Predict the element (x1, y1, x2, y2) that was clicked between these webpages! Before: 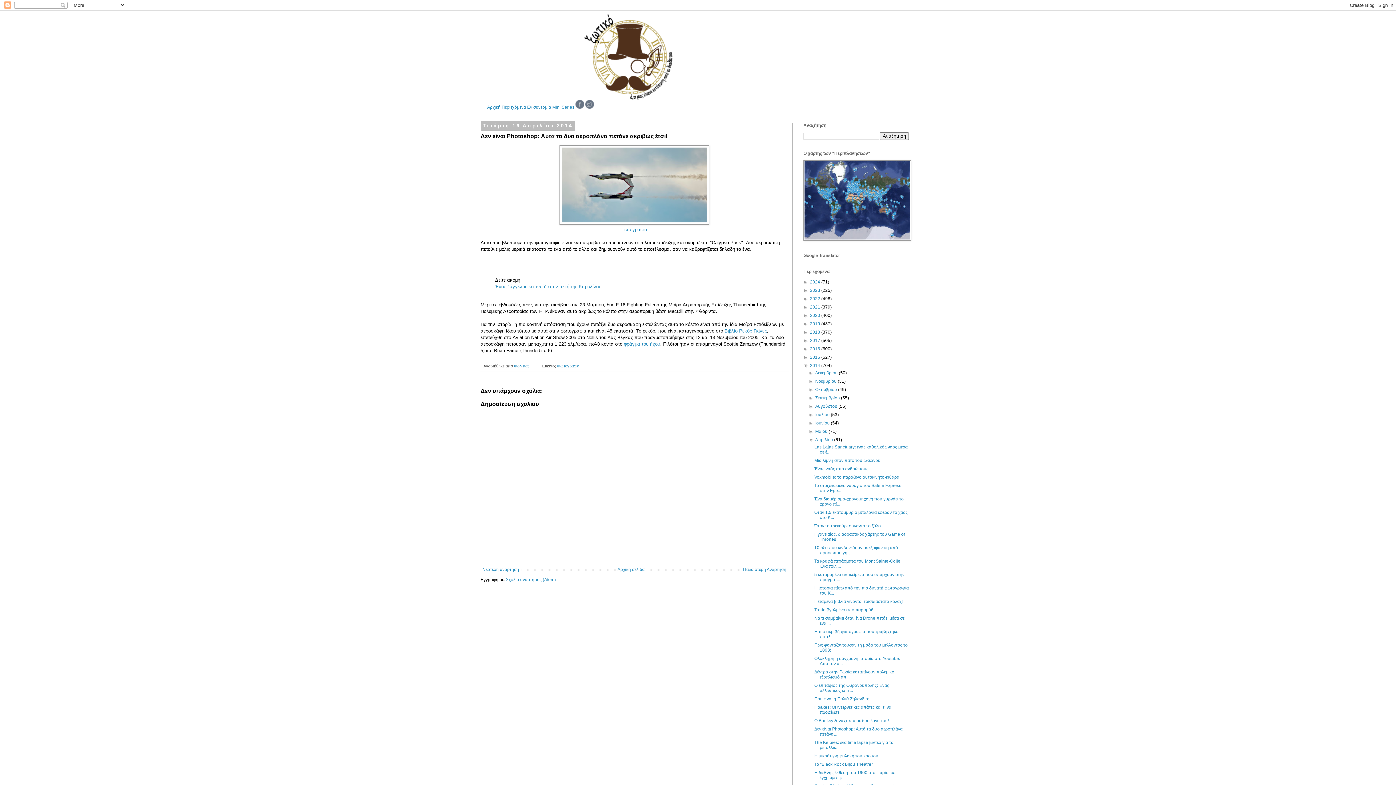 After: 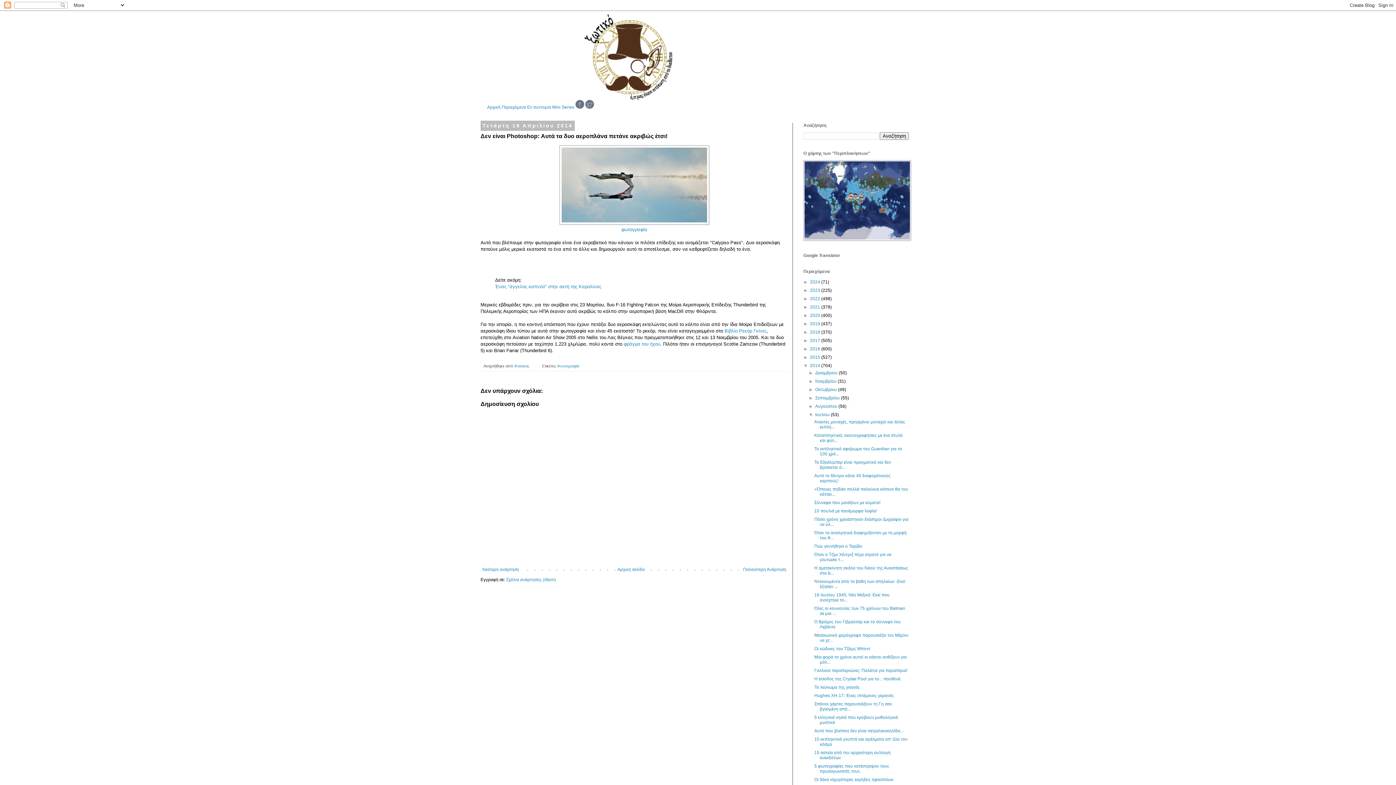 Action: label: ►   bbox: (808, 412, 815, 417)